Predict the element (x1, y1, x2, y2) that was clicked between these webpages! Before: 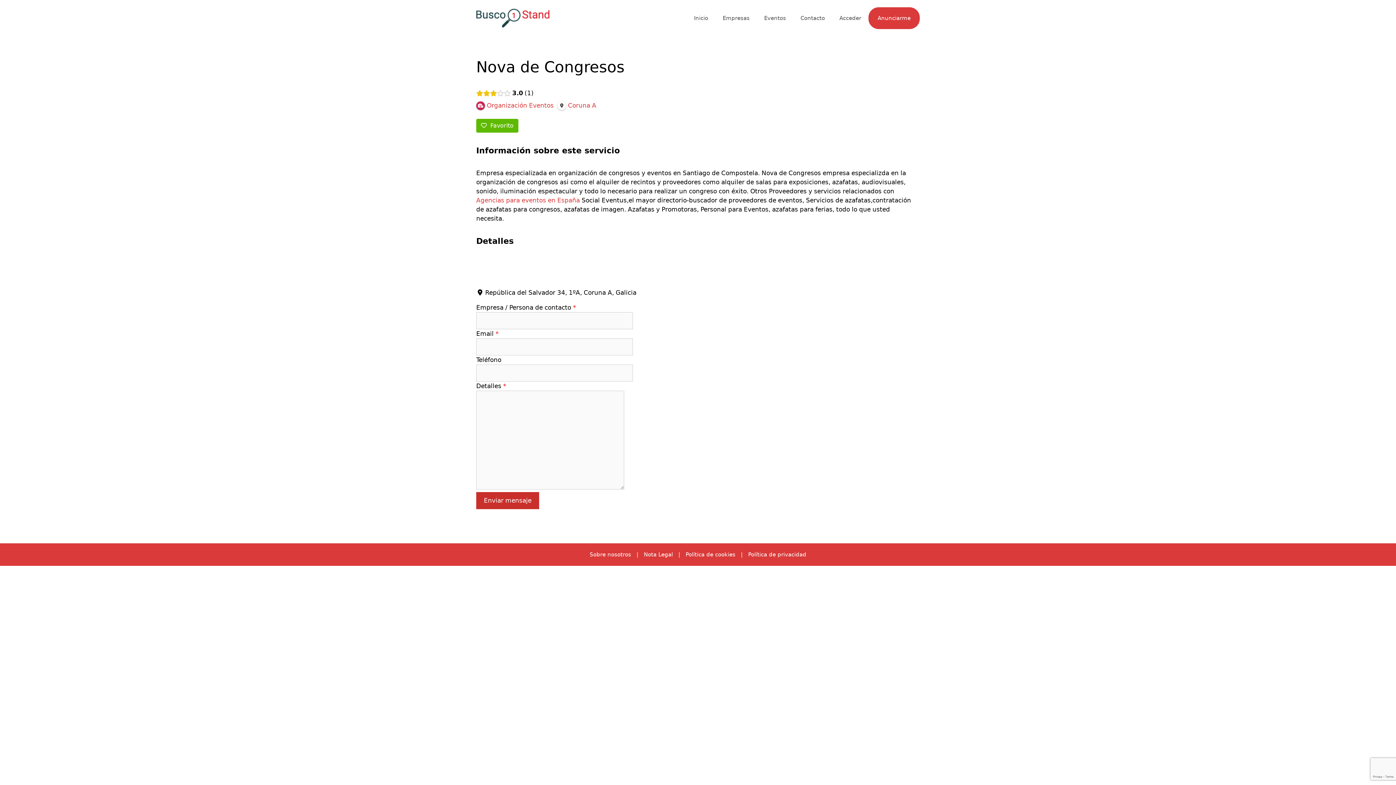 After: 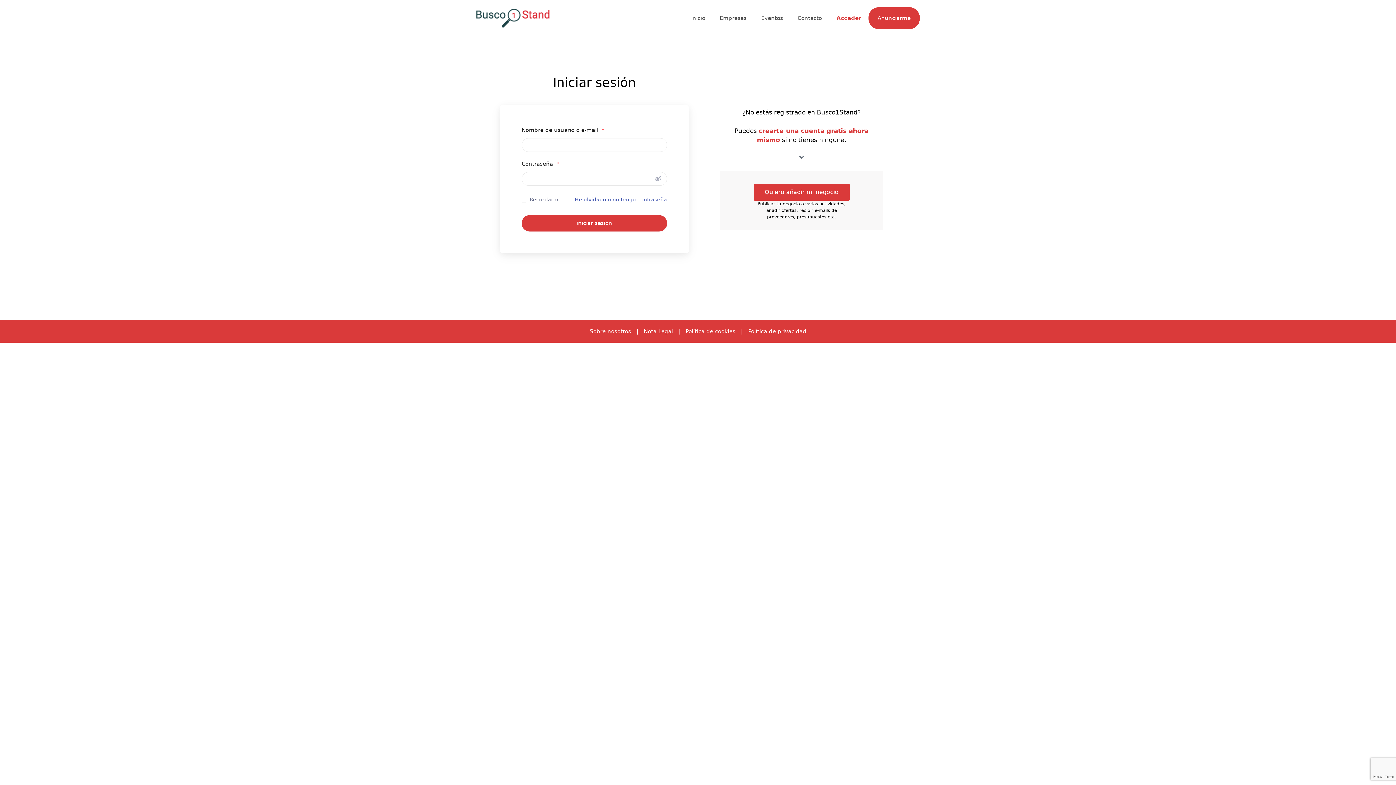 Action: label: Acceder bbox: (832, 7, 868, 29)